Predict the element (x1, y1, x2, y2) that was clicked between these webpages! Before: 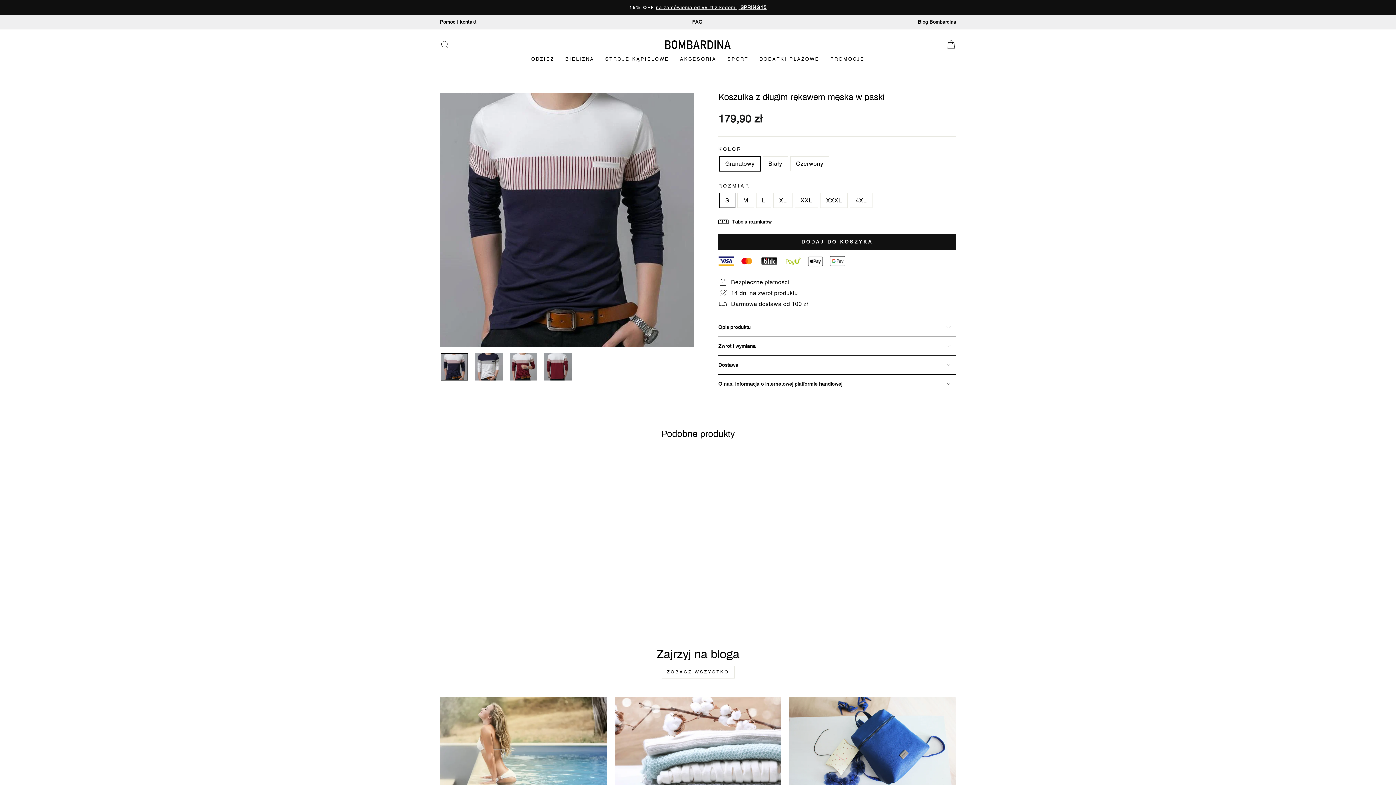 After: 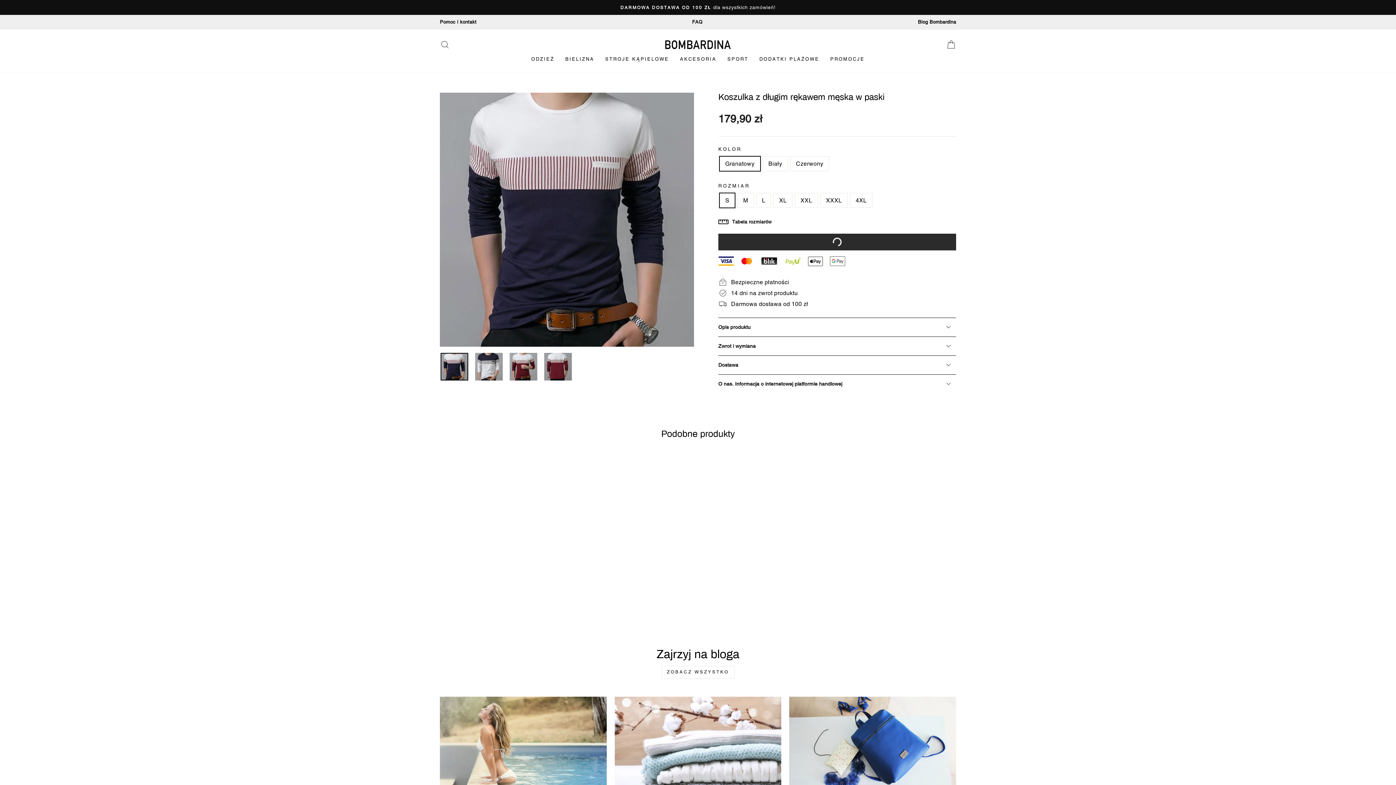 Action: bbox: (718, 233, 956, 250) label: DODAJ DO KOSZYKA